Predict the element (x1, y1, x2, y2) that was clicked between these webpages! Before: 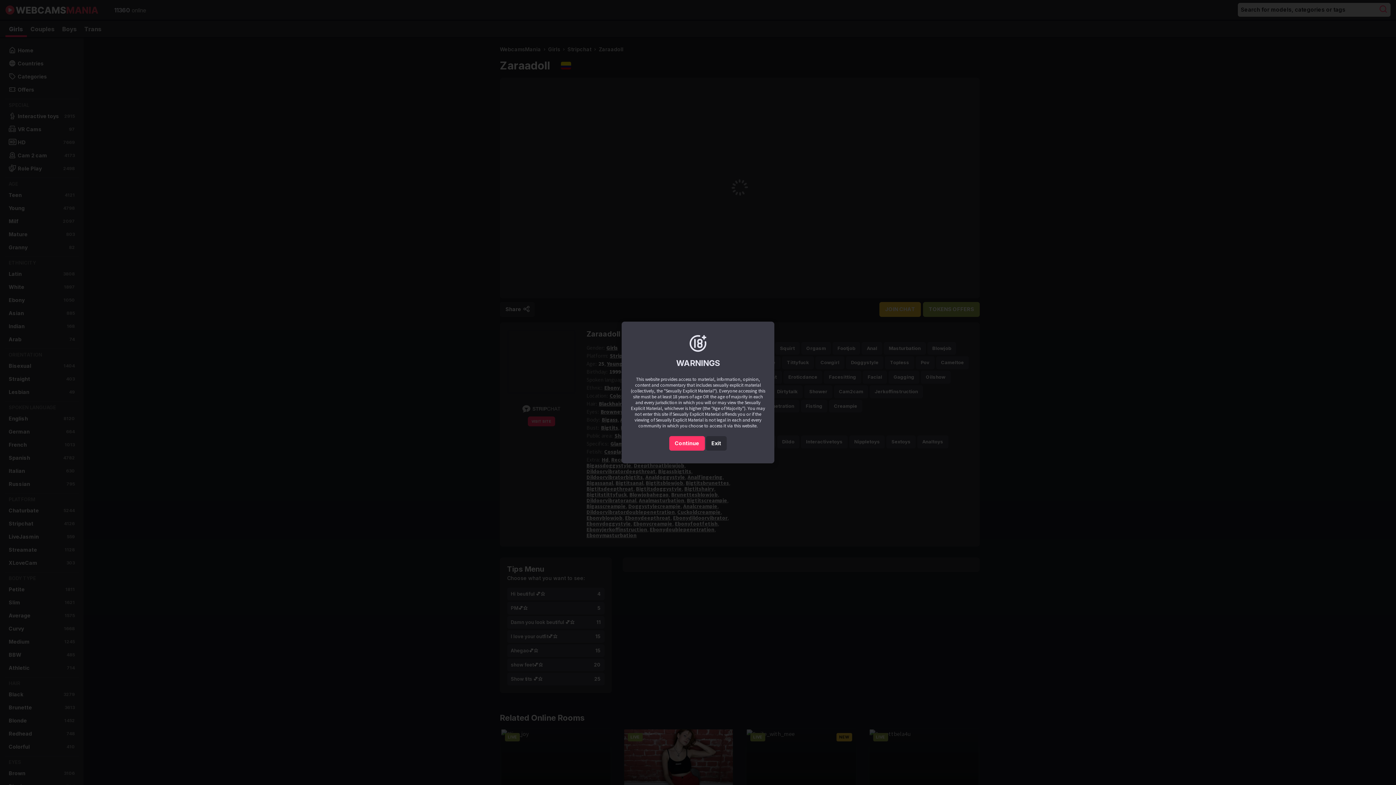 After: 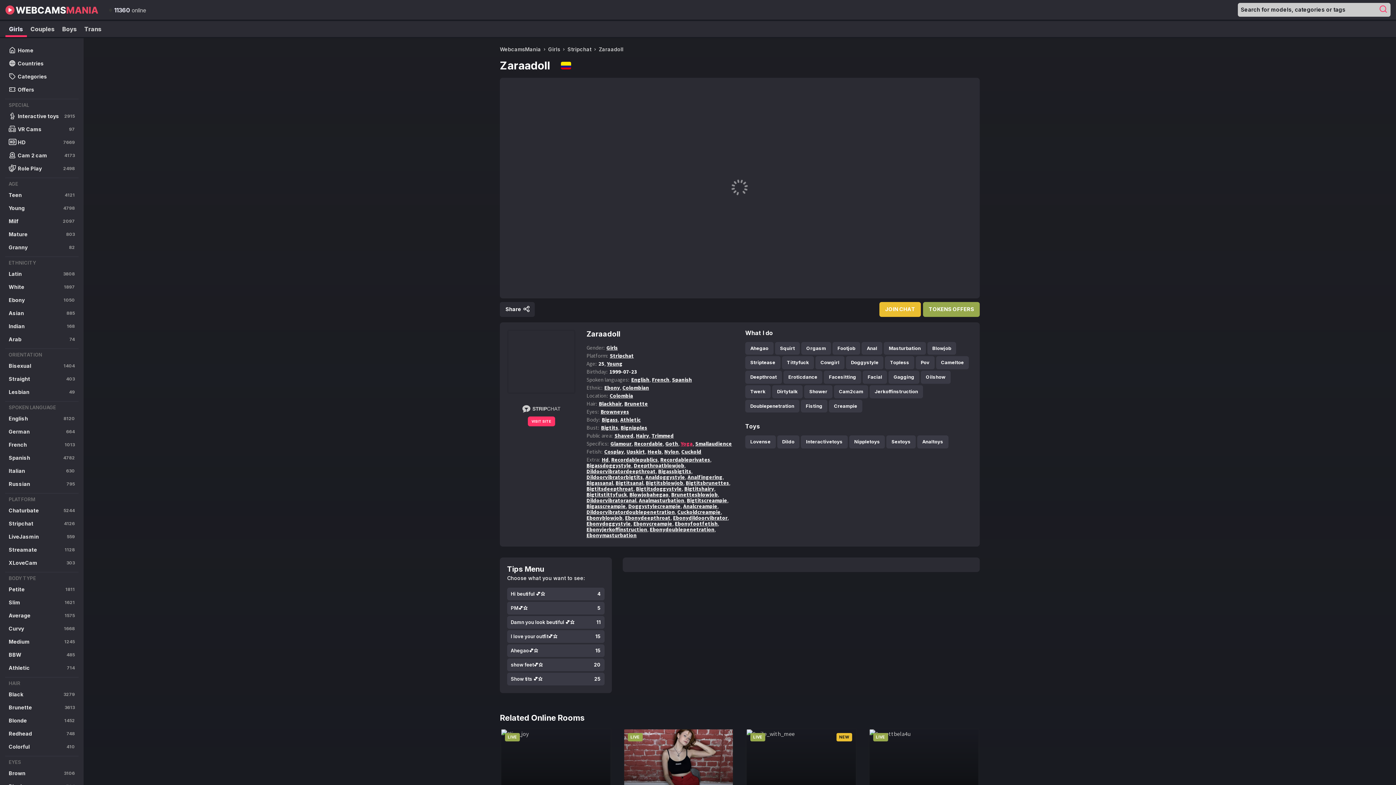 Action: bbox: (669, 436, 704, 451) label: Continue